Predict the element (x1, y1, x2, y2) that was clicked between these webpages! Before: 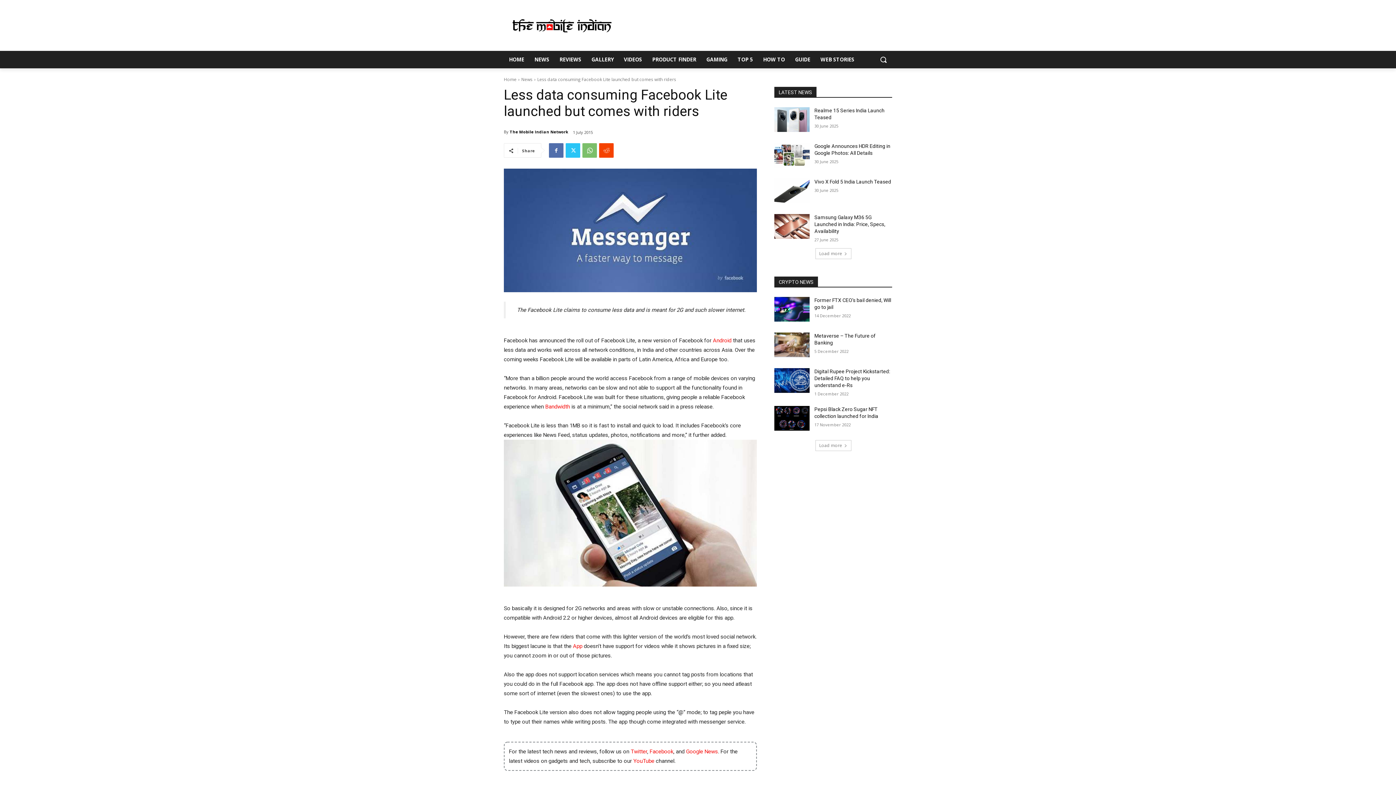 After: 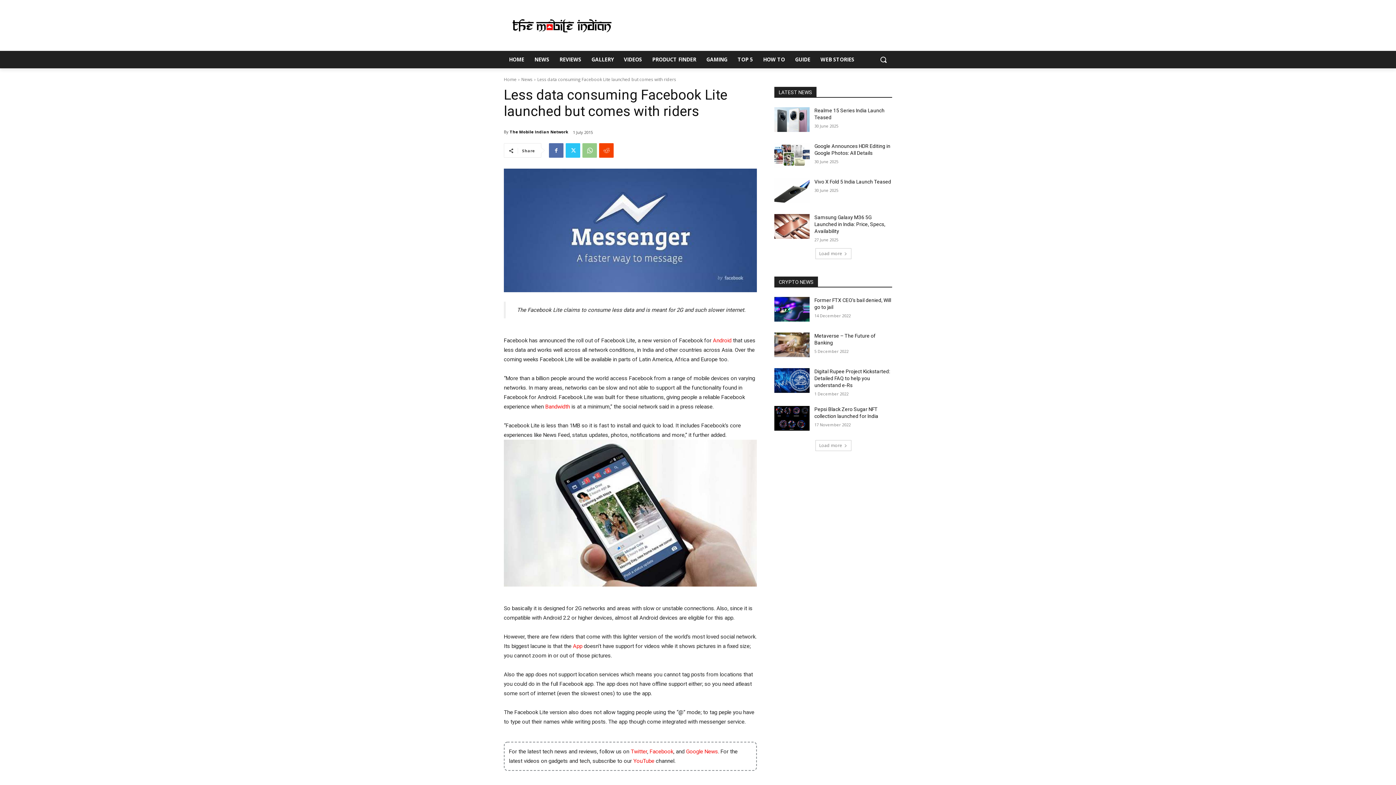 Action: bbox: (582, 143, 597, 157)